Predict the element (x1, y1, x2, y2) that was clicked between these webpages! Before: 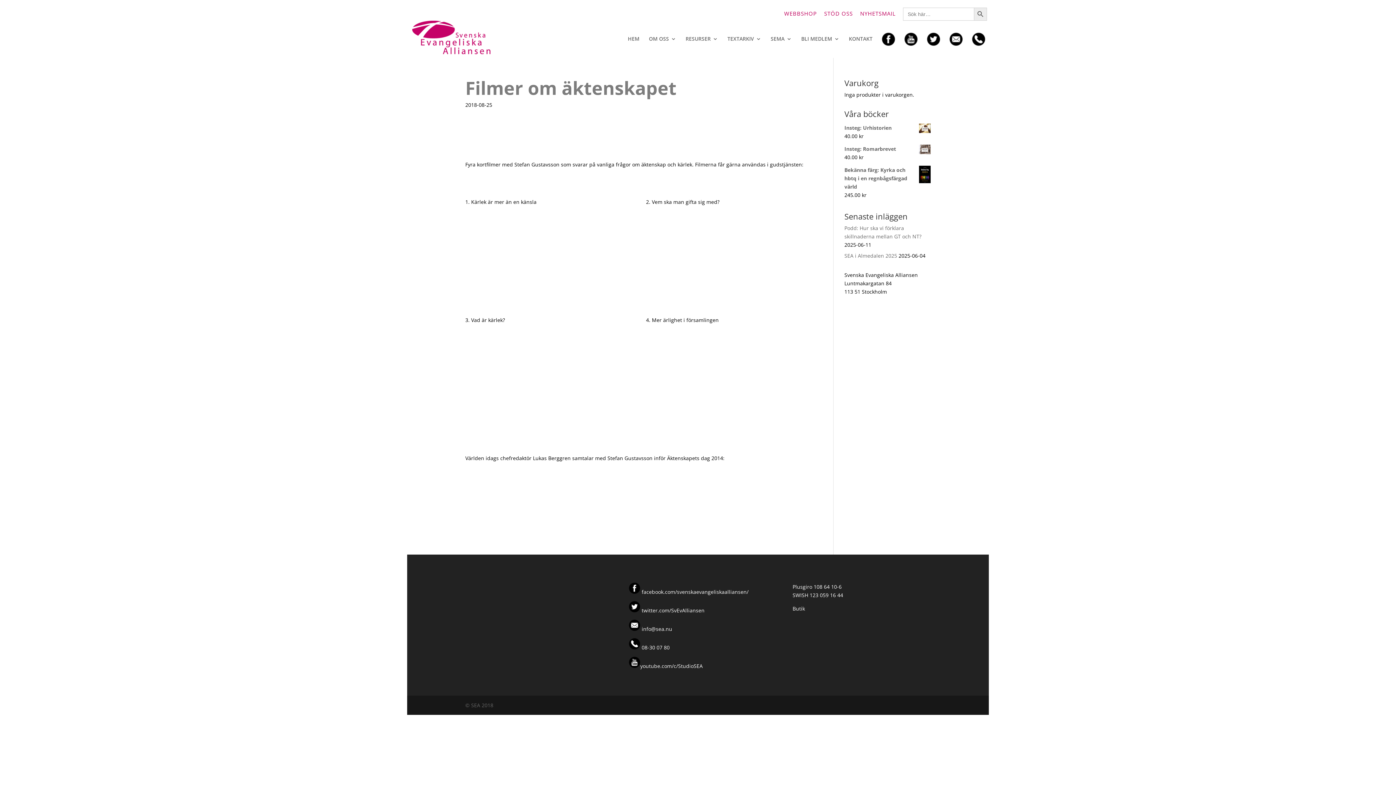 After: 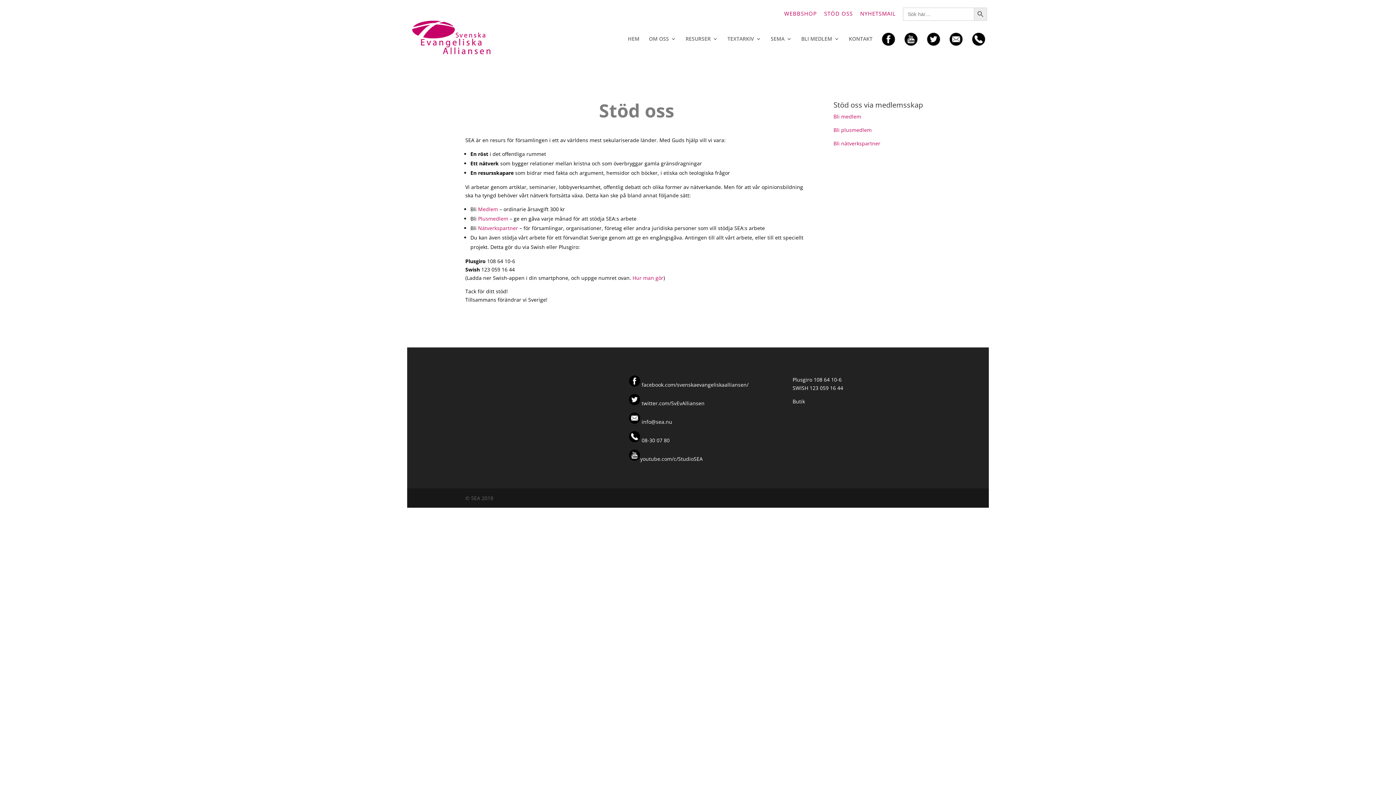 Action: label: STÖD OSS bbox: (824, 11, 853, 20)